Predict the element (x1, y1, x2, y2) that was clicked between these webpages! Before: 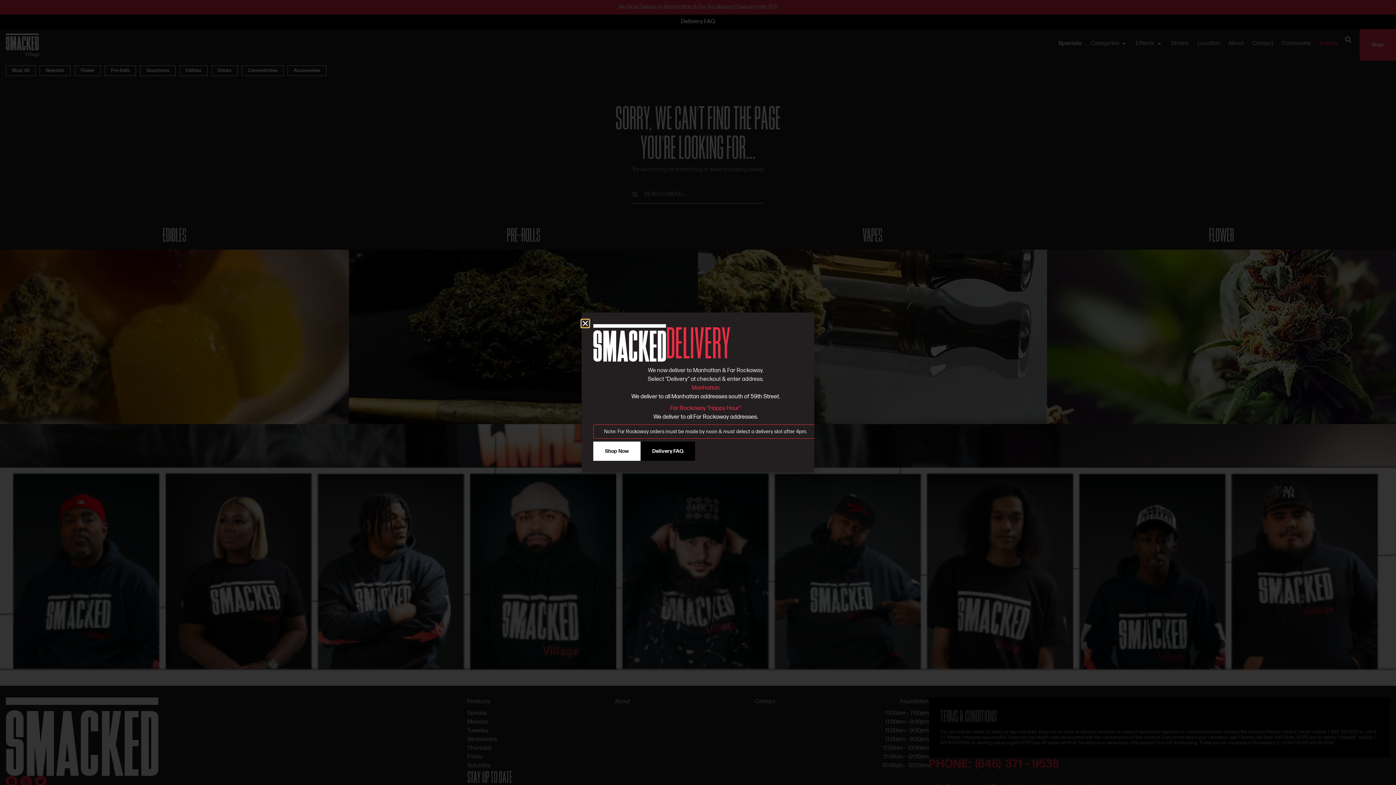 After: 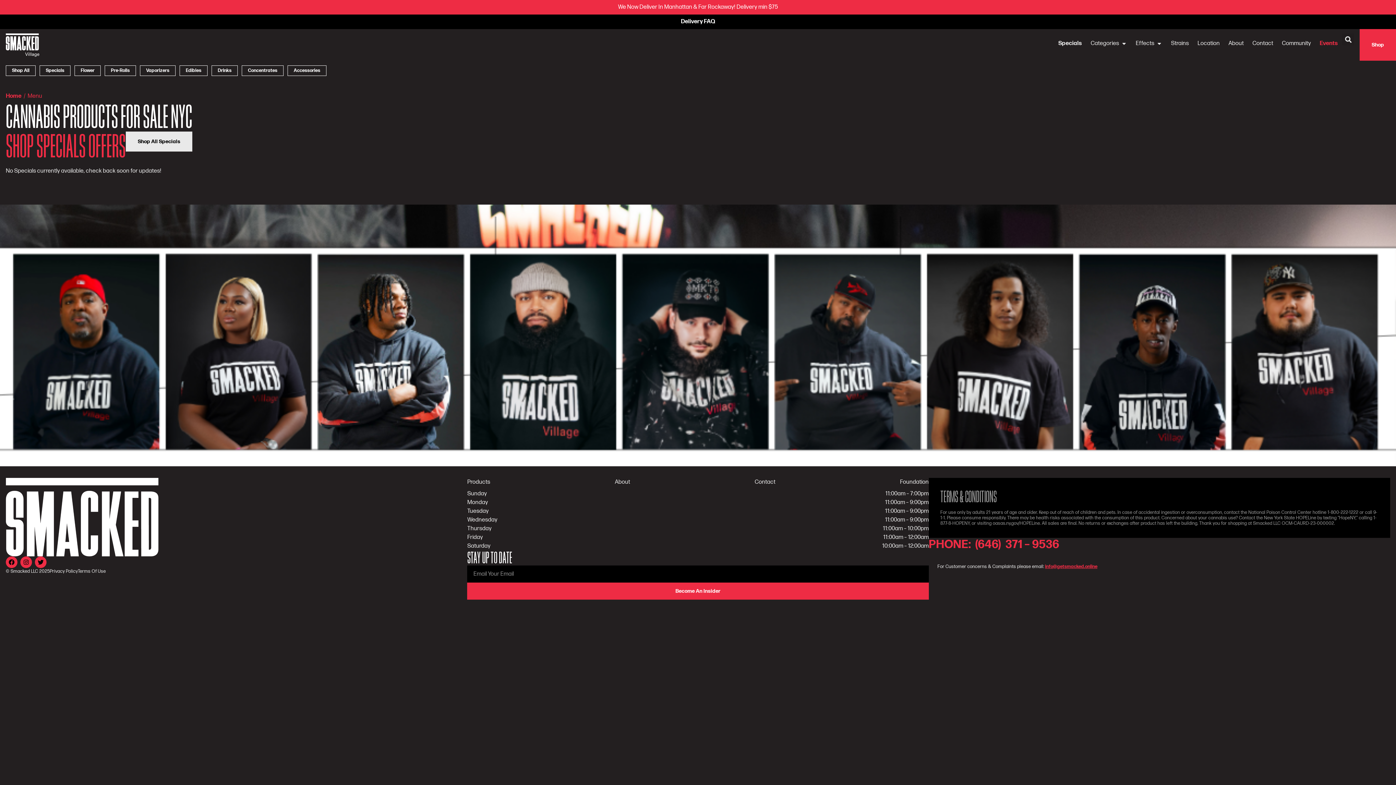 Action: bbox: (593, 441, 640, 461) label: Shop Now